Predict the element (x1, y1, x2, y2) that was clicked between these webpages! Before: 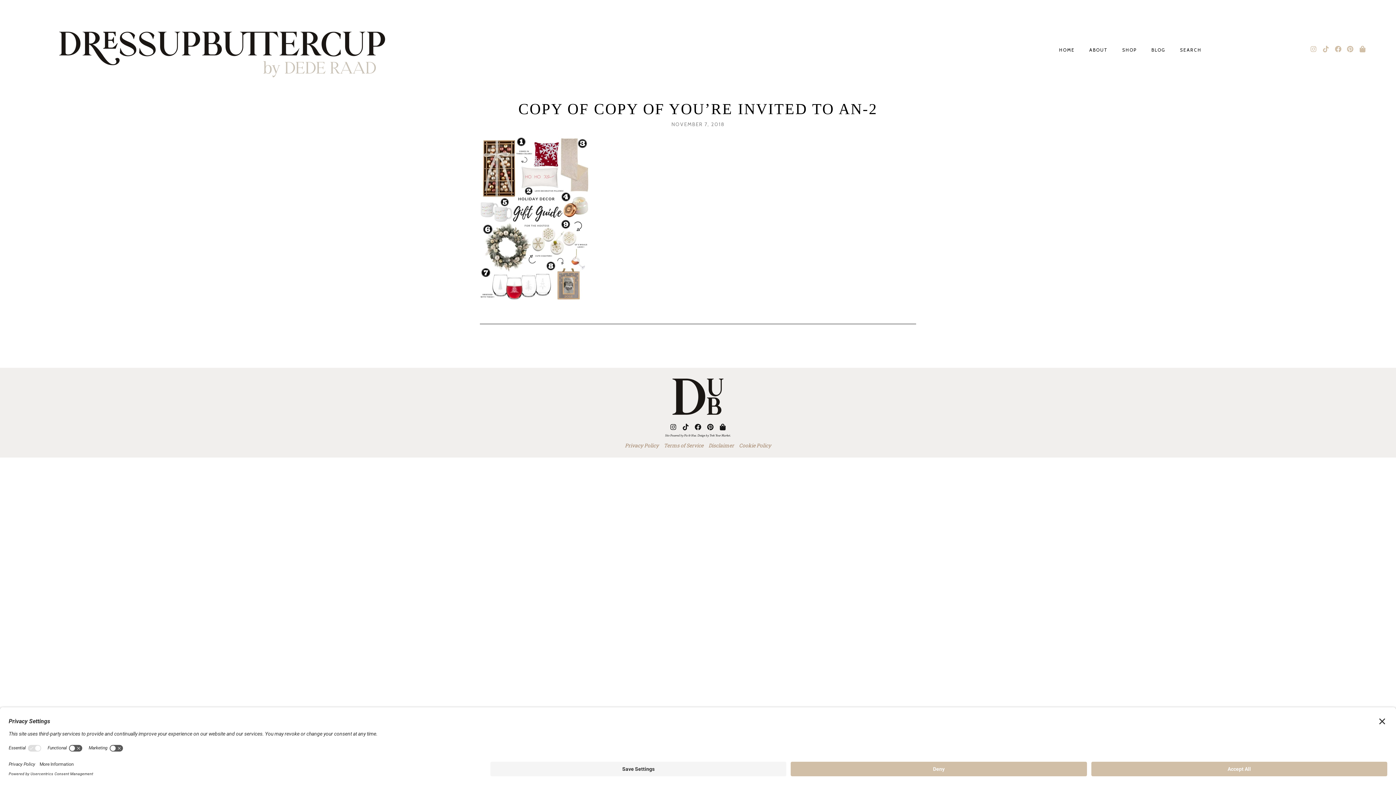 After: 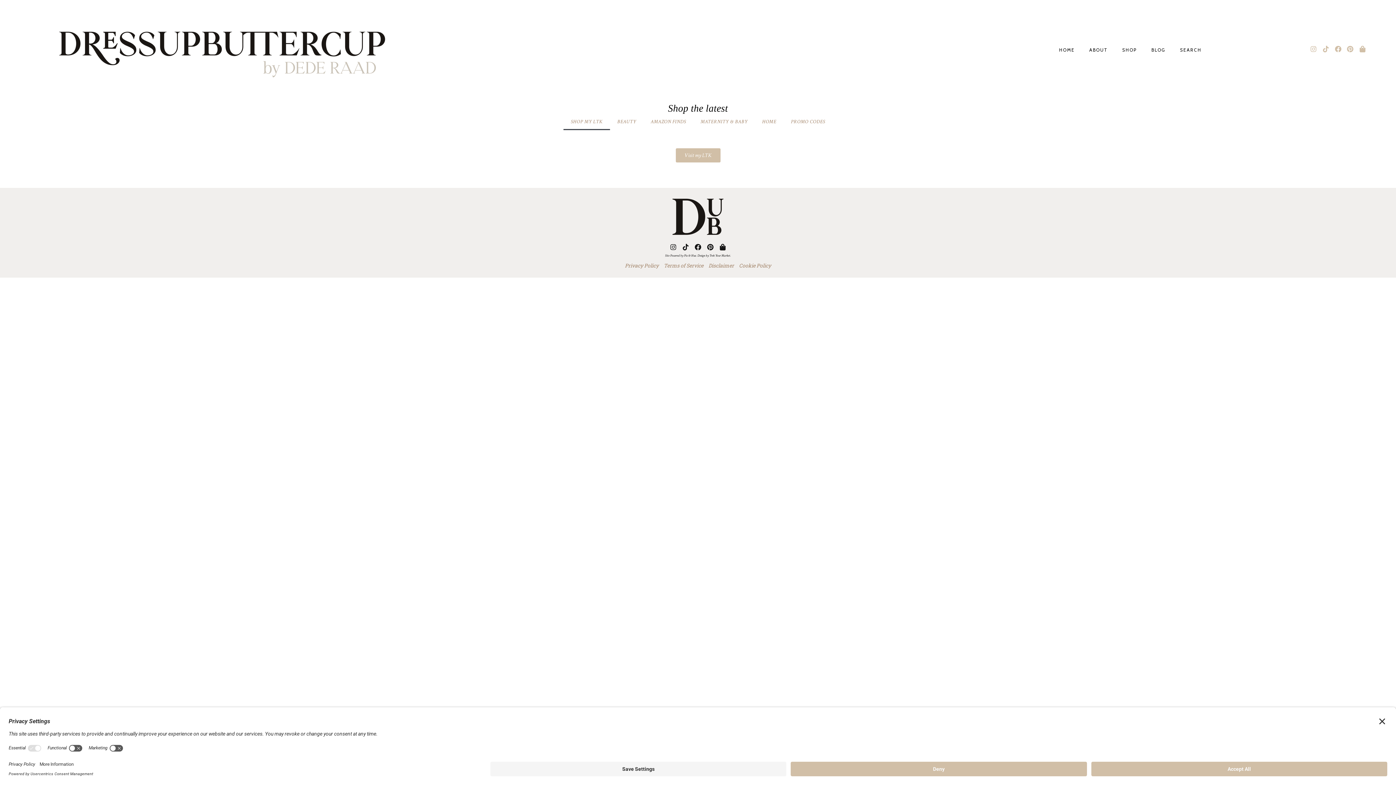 Action: bbox: (1122, 48, 1137, 52) label: SHOP